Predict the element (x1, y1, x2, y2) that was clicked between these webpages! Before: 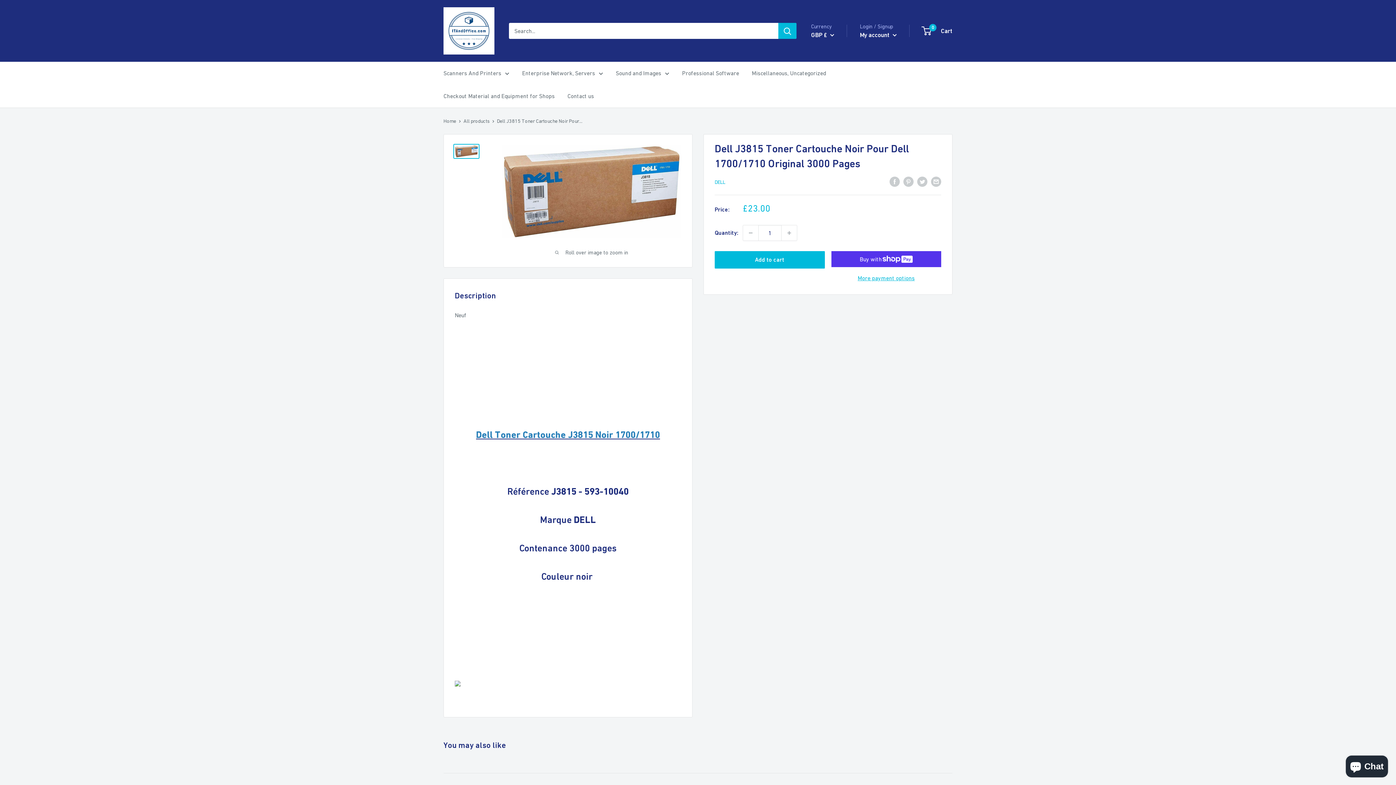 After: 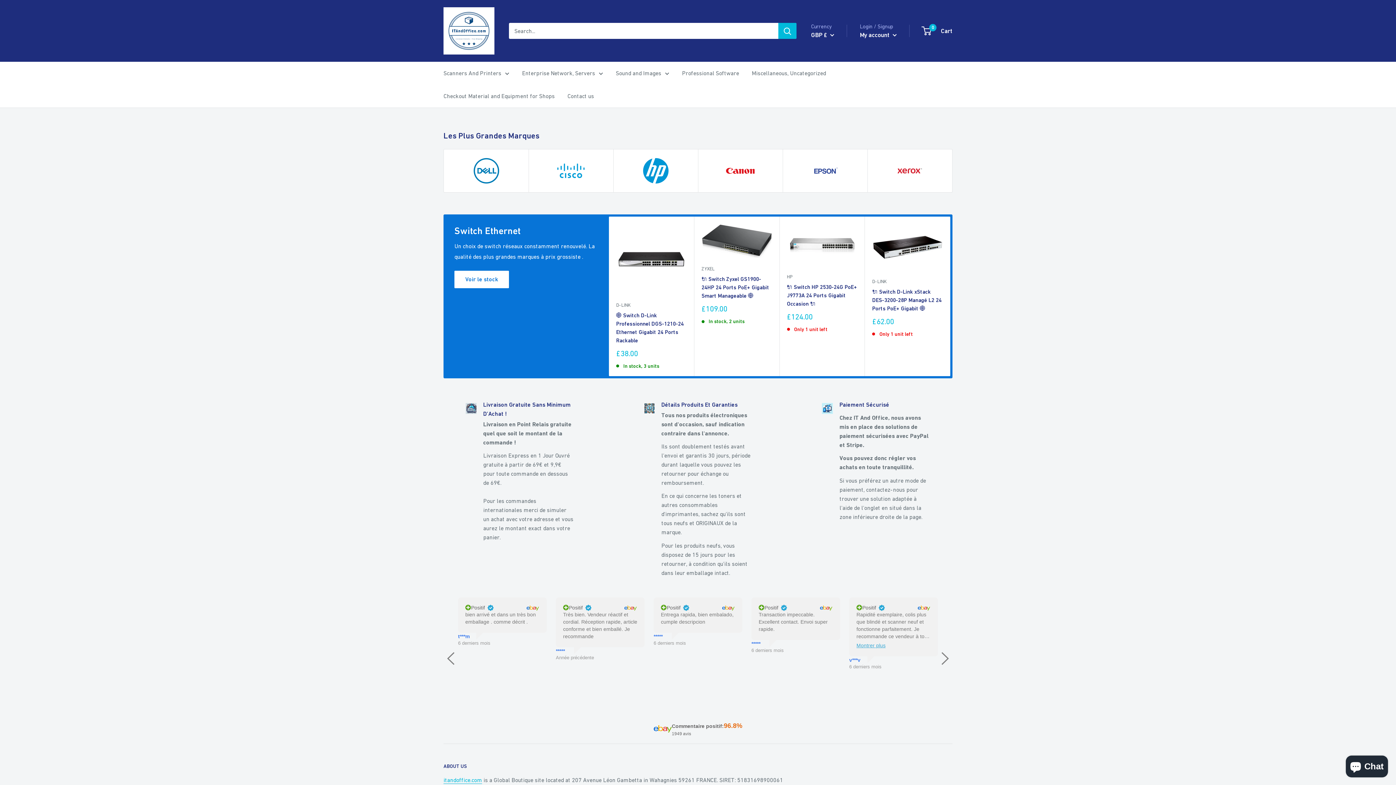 Action: label: Home bbox: (443, 118, 456, 124)